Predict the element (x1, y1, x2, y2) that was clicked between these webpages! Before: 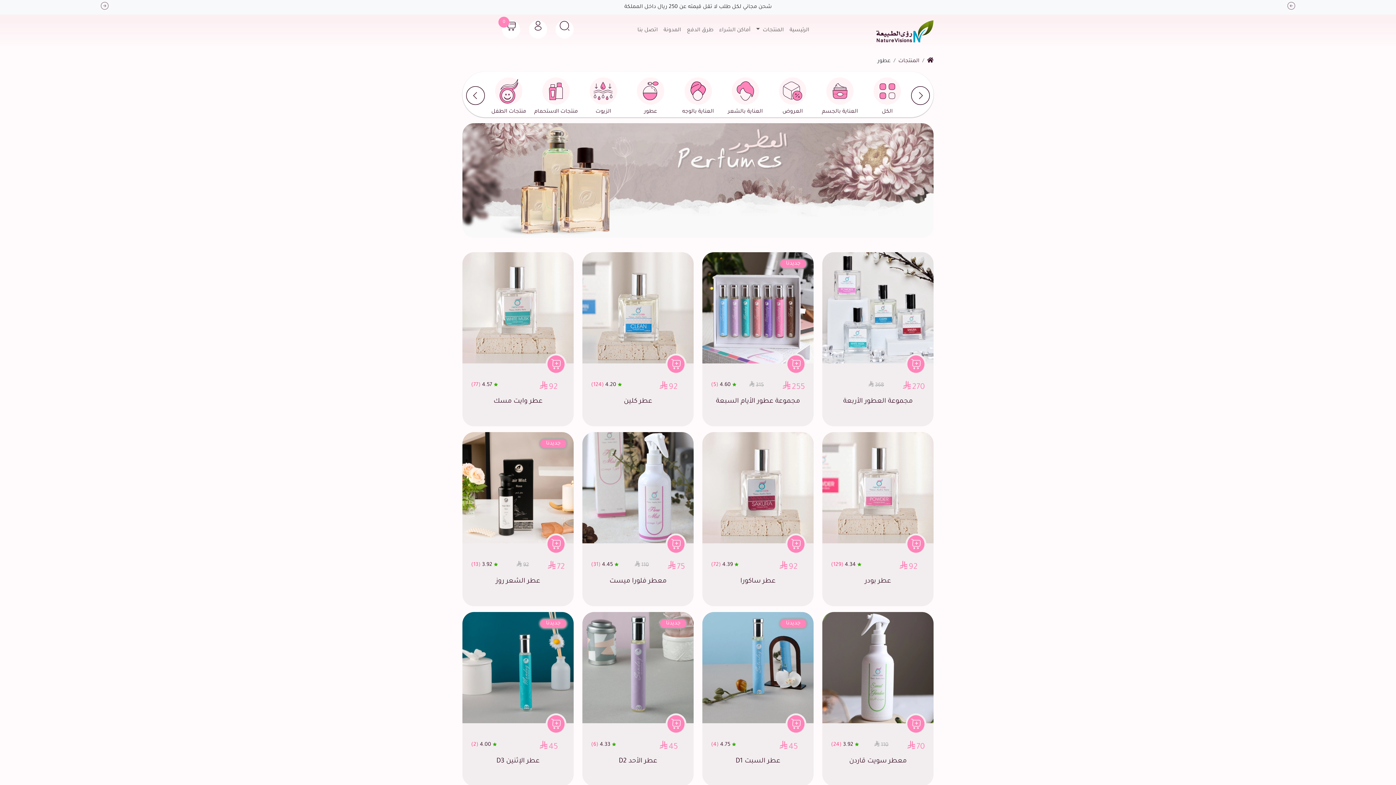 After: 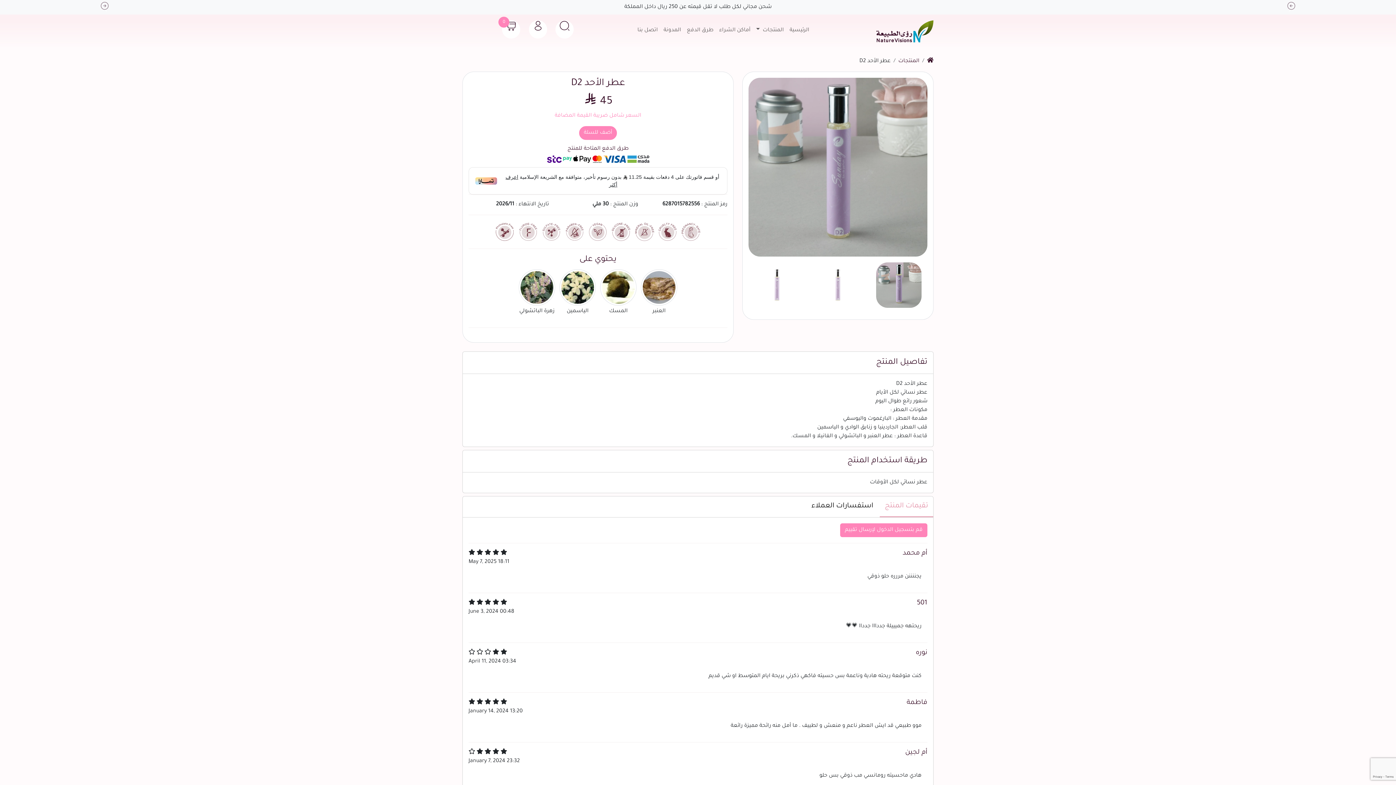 Action: bbox: (582, 612, 693, 786) label: جديدنا
45
 4.33 (6)
عطر الأحد D2